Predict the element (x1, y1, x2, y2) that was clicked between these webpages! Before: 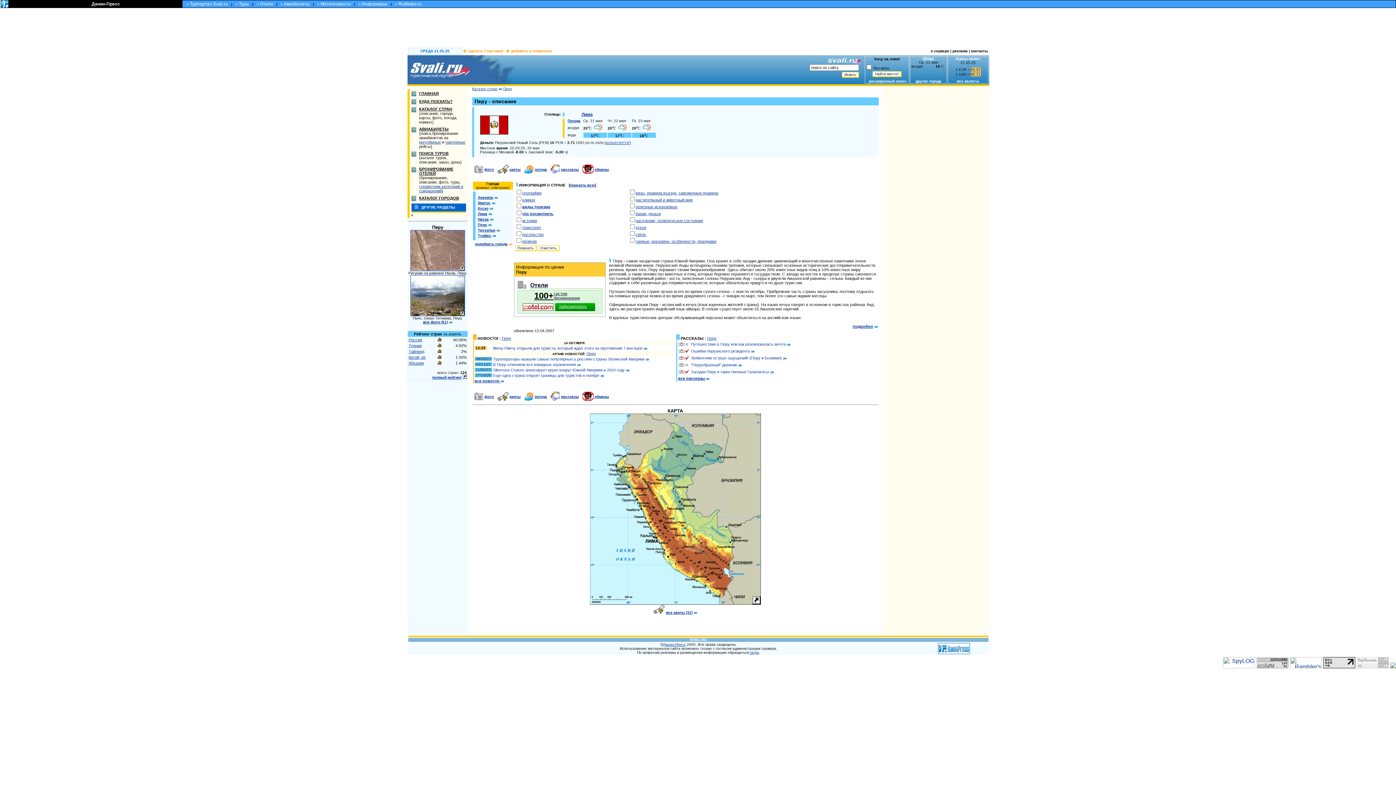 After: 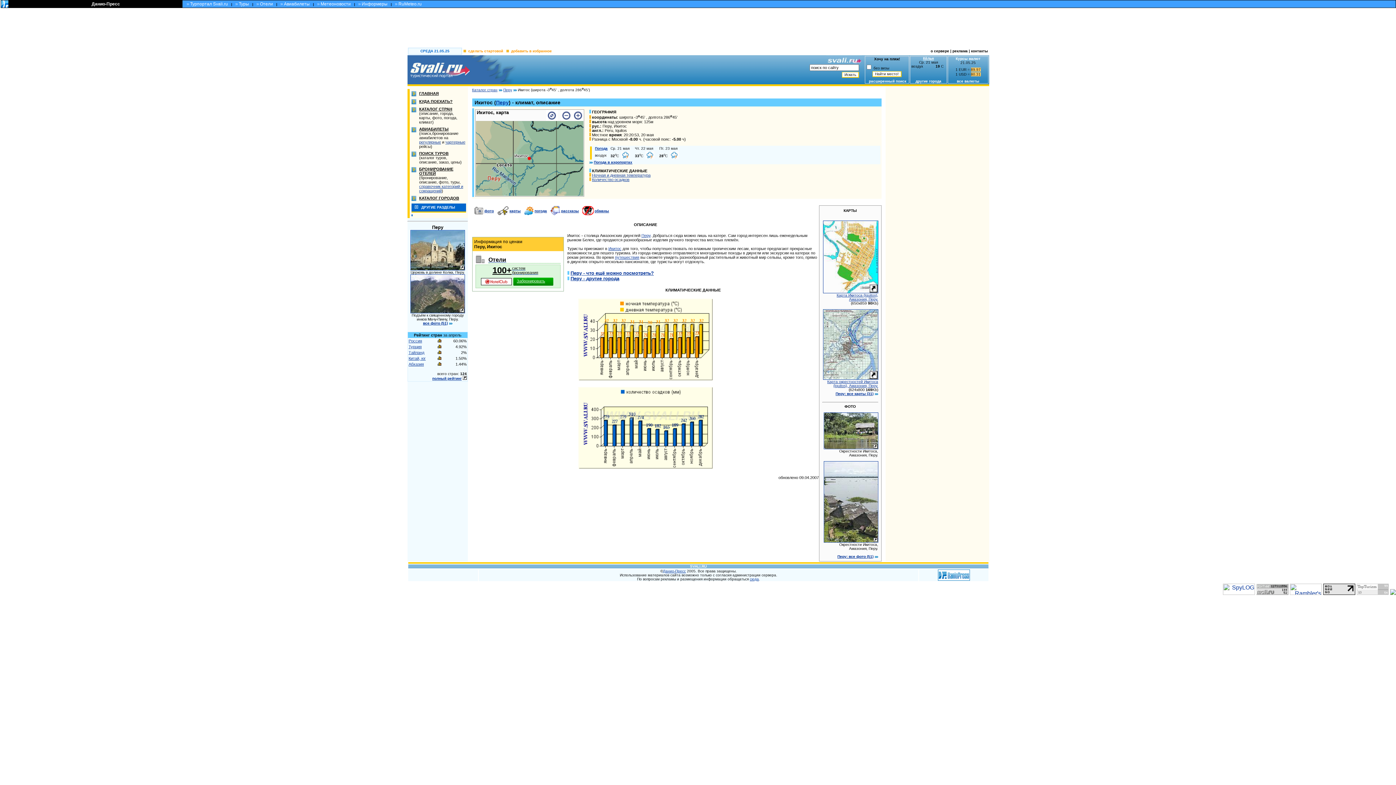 Action: bbox: (478, 201, 490, 205) label: Икитос